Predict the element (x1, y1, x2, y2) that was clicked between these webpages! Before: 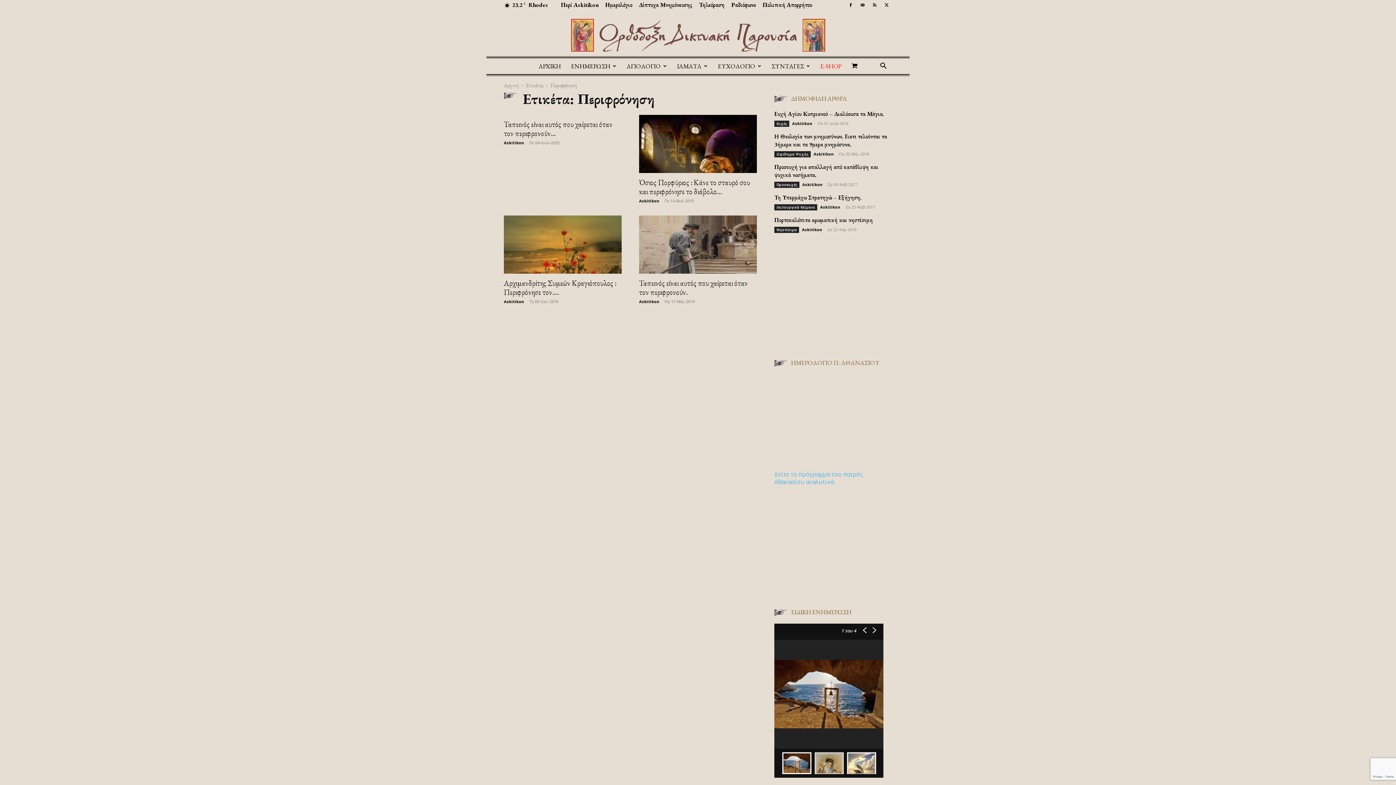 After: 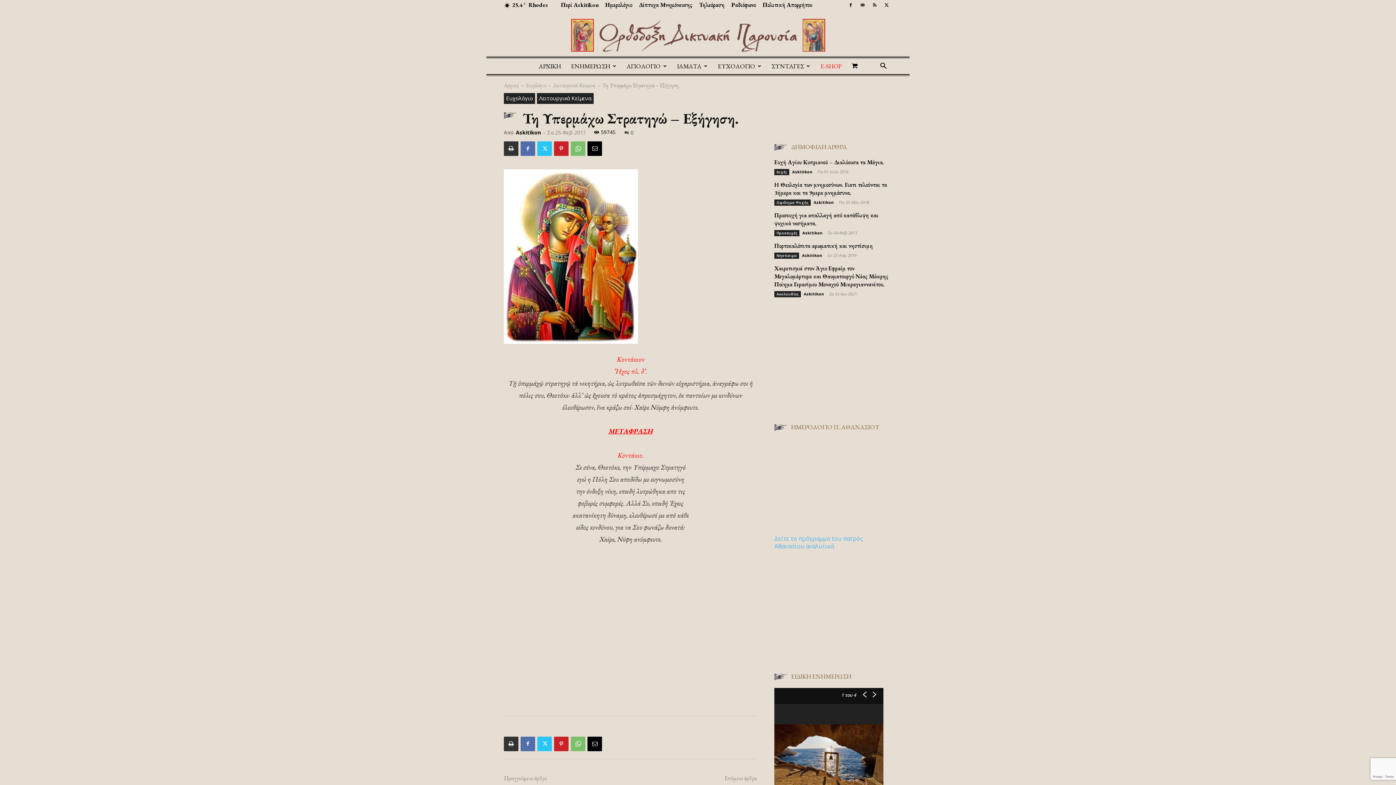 Action: bbox: (774, 193, 861, 201) label: Τη Υπερμάχω Στρατηγώ – Εξήγηση.